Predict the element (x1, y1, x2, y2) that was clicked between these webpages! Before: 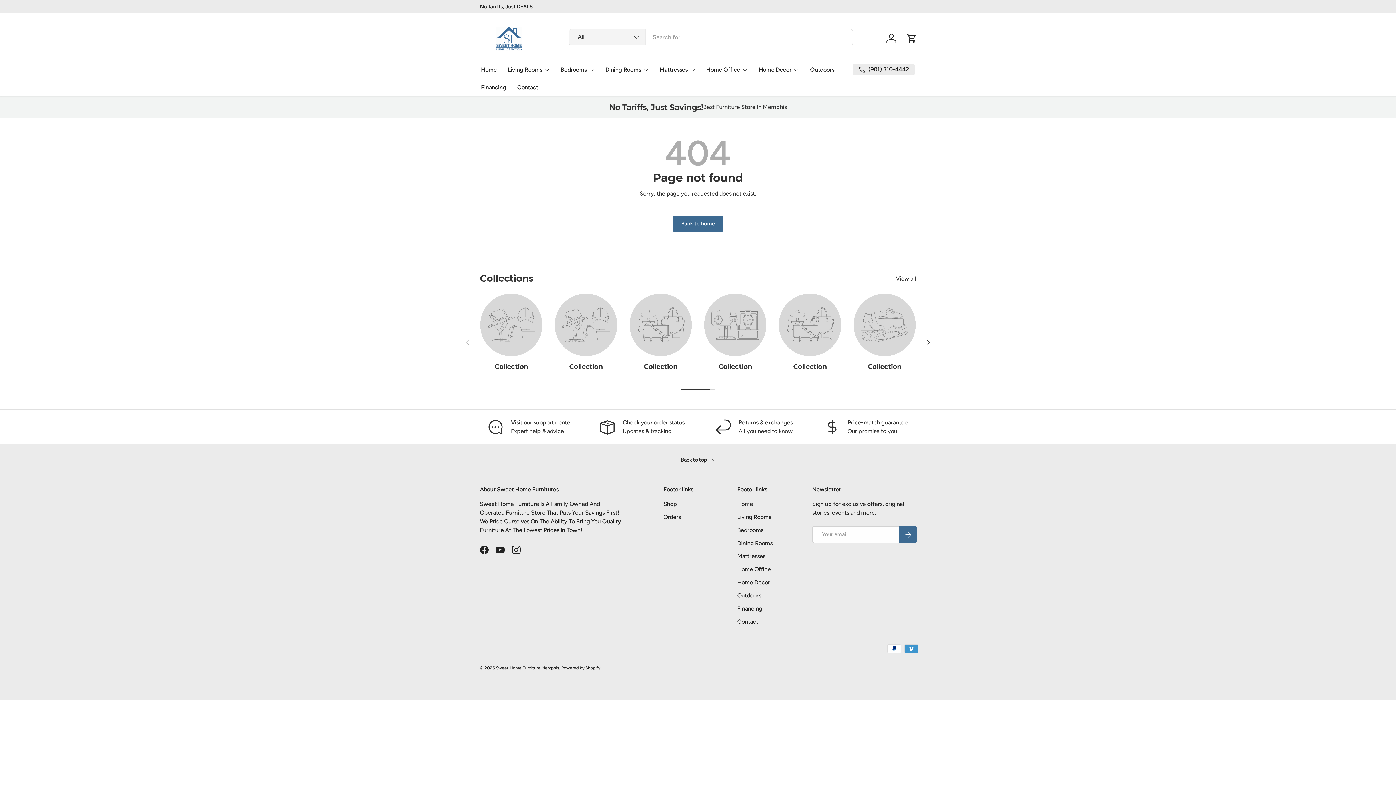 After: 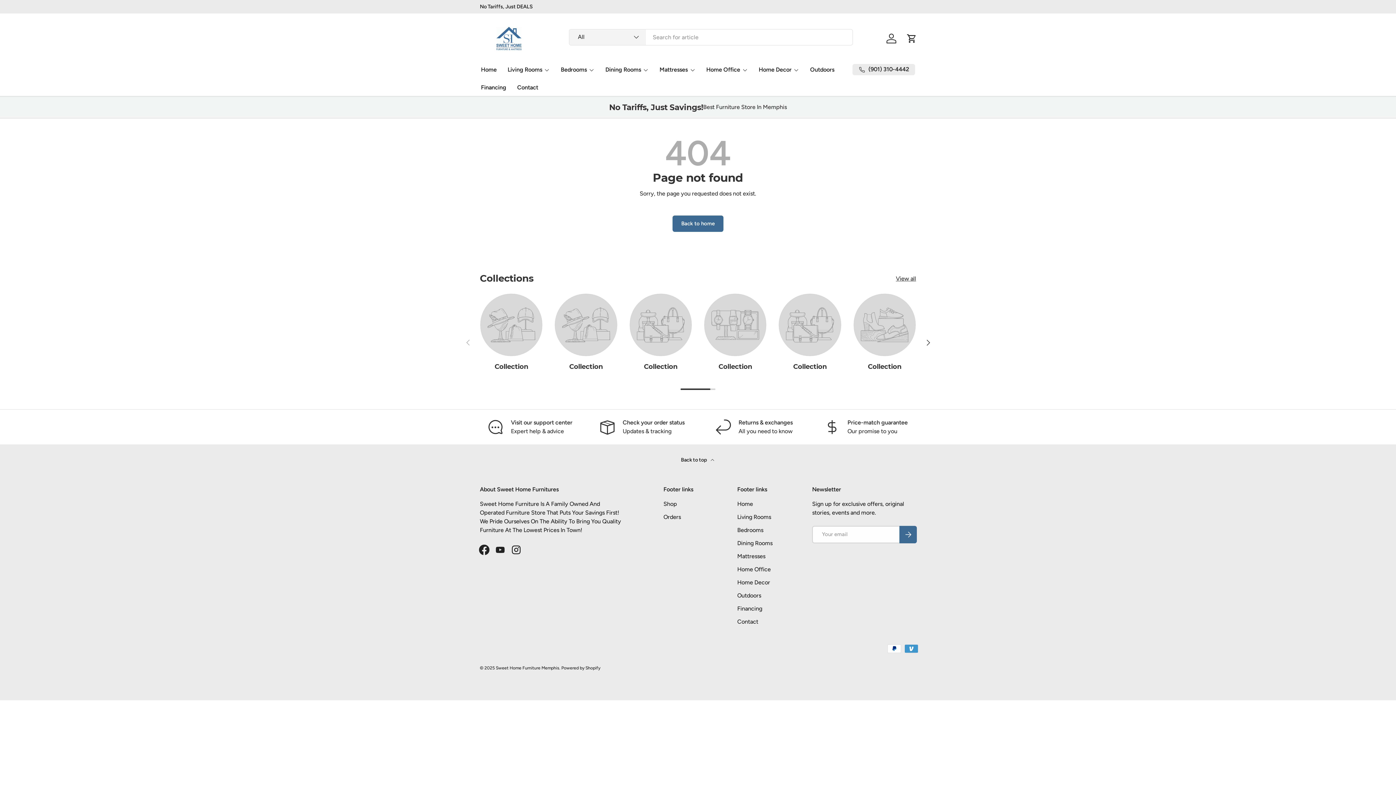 Action: bbox: (476, 542, 492, 558) label: Facebook